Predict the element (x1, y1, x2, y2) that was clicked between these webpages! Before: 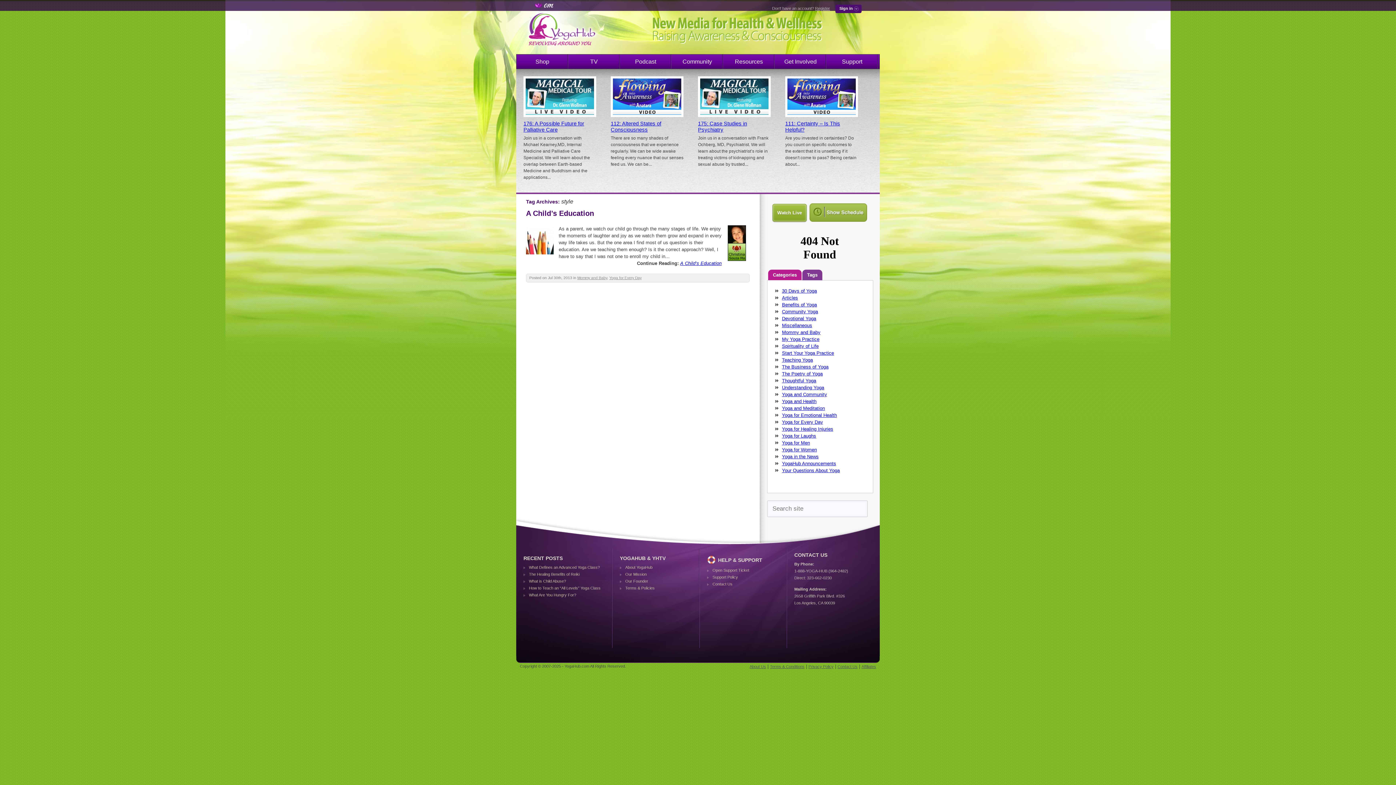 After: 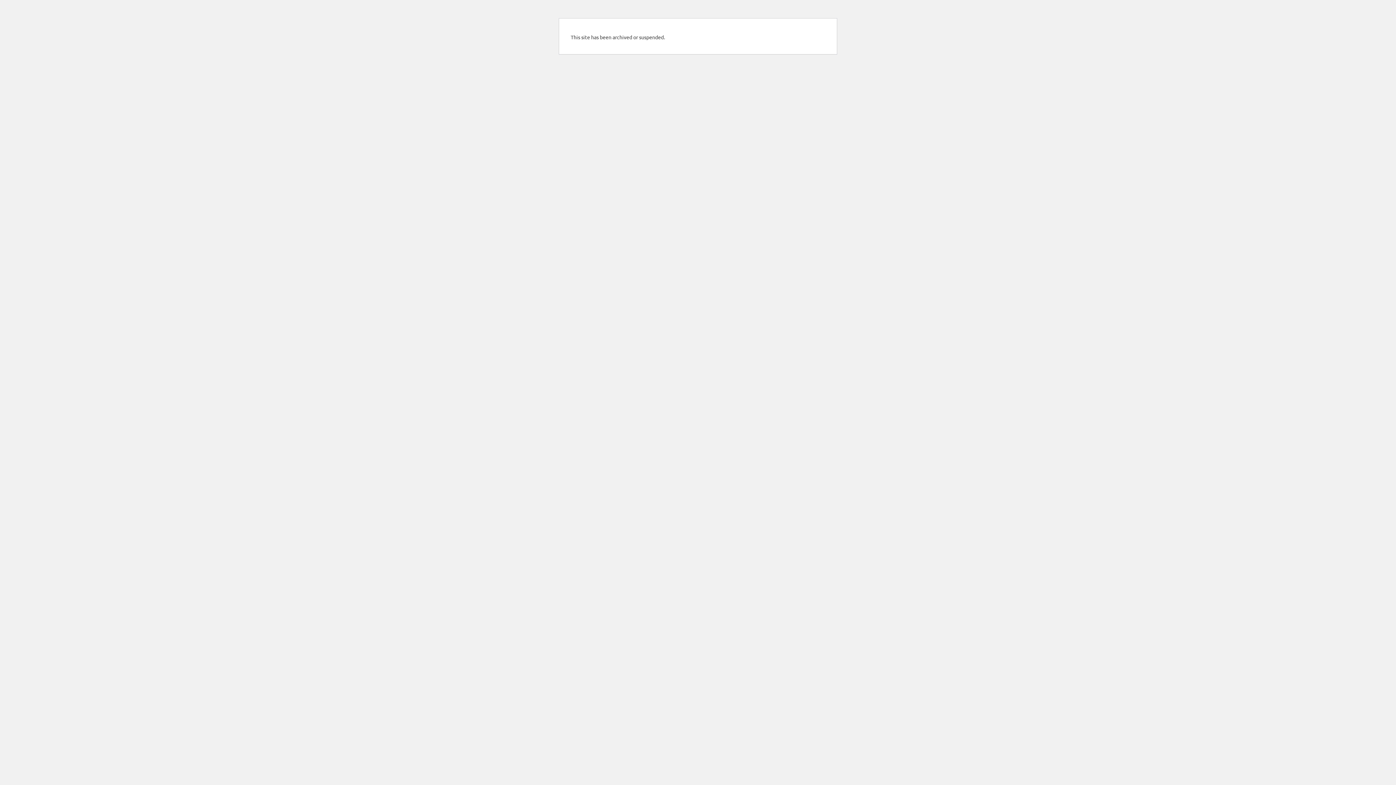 Action: bbox: (826, 54, 878, 68) label: Support